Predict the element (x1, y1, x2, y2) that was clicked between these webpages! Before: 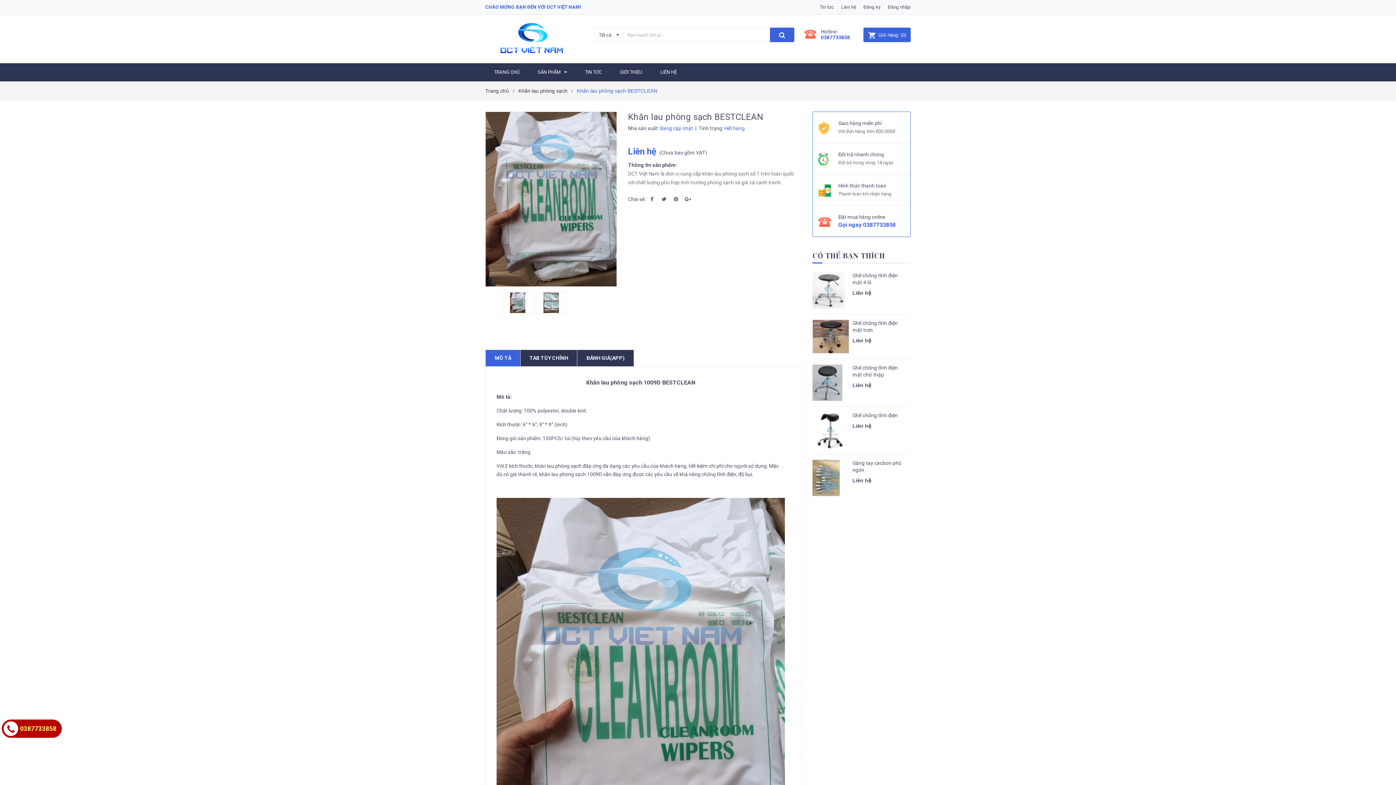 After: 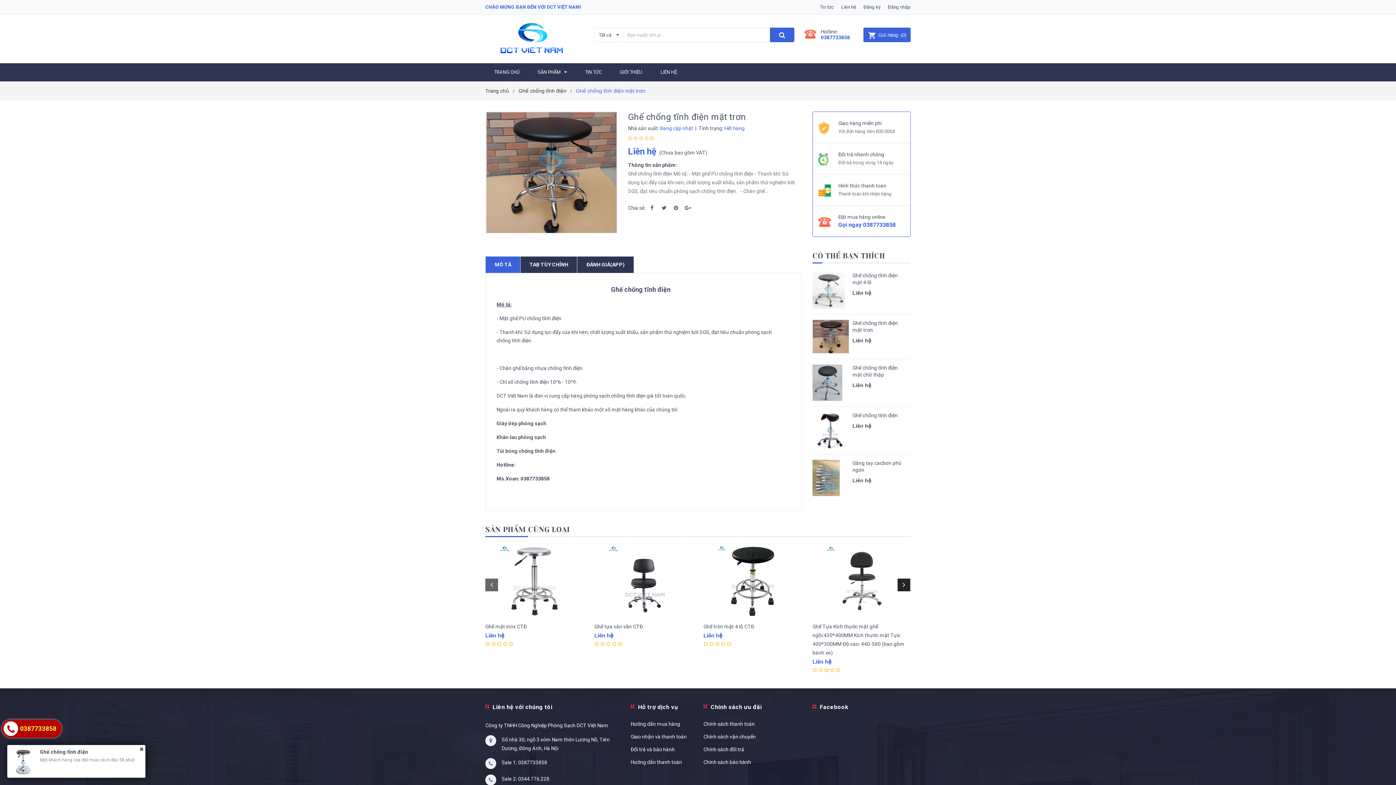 Action: bbox: (852, 320, 907, 333) label: Ghế chống tĩnh điện mặt trơn